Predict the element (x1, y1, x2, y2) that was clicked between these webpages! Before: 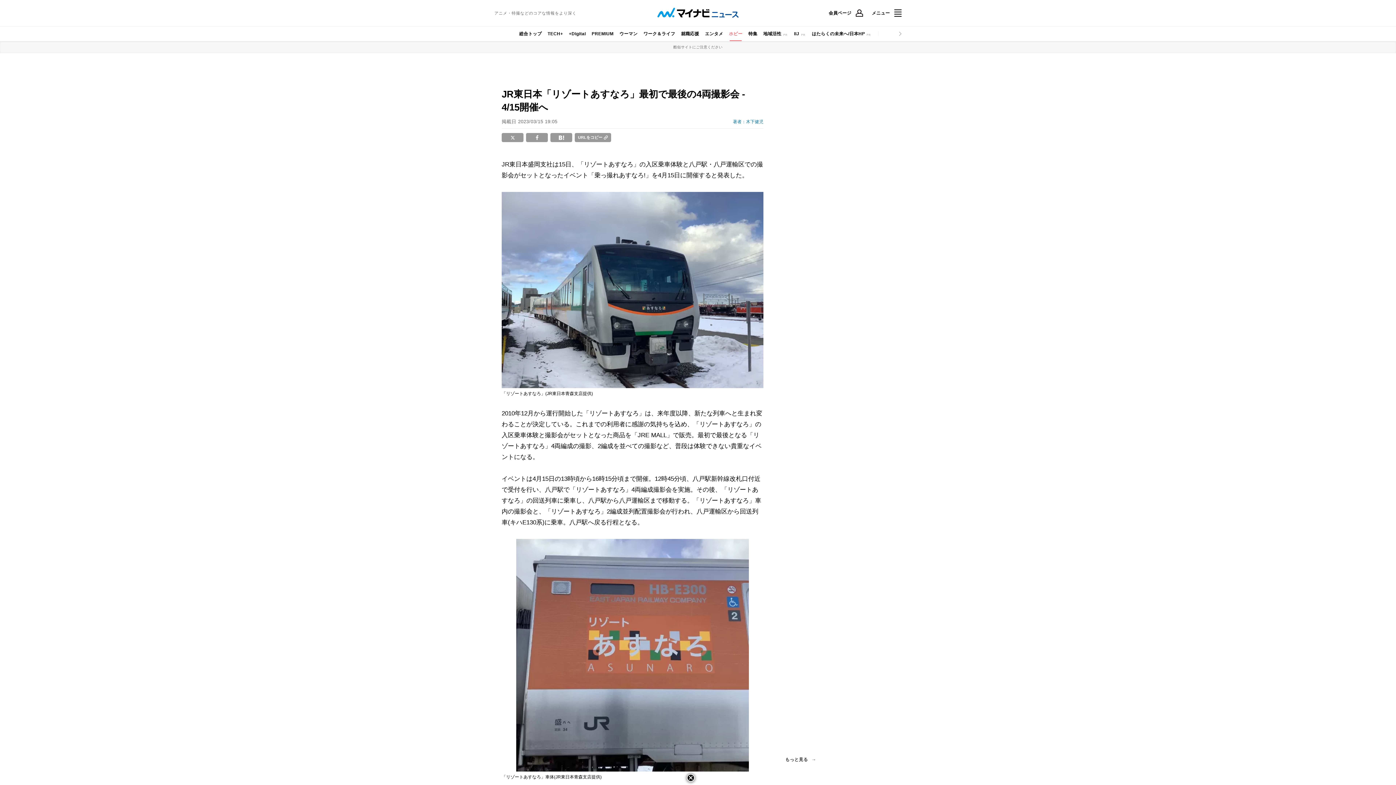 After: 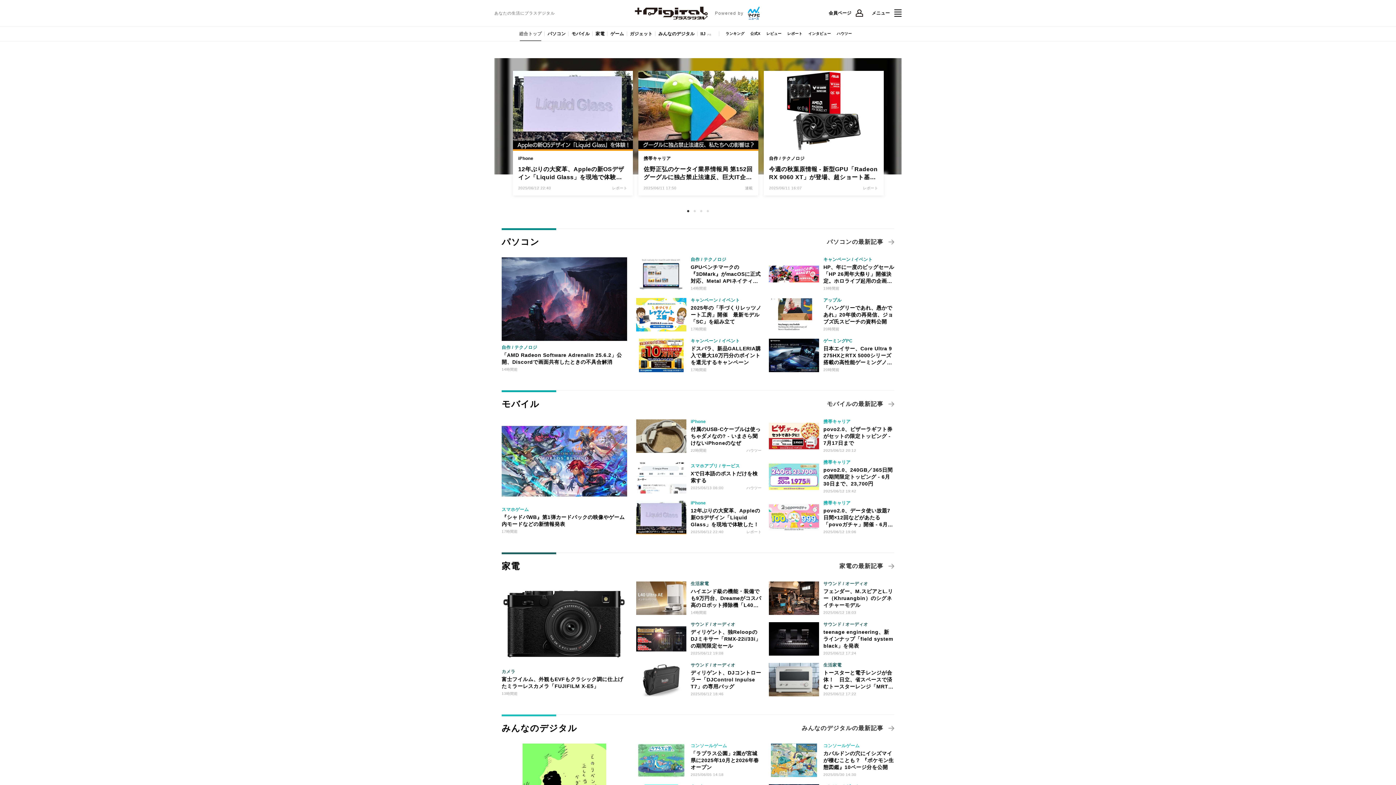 Action: bbox: (566, 26, 588, 41) label: +Digital